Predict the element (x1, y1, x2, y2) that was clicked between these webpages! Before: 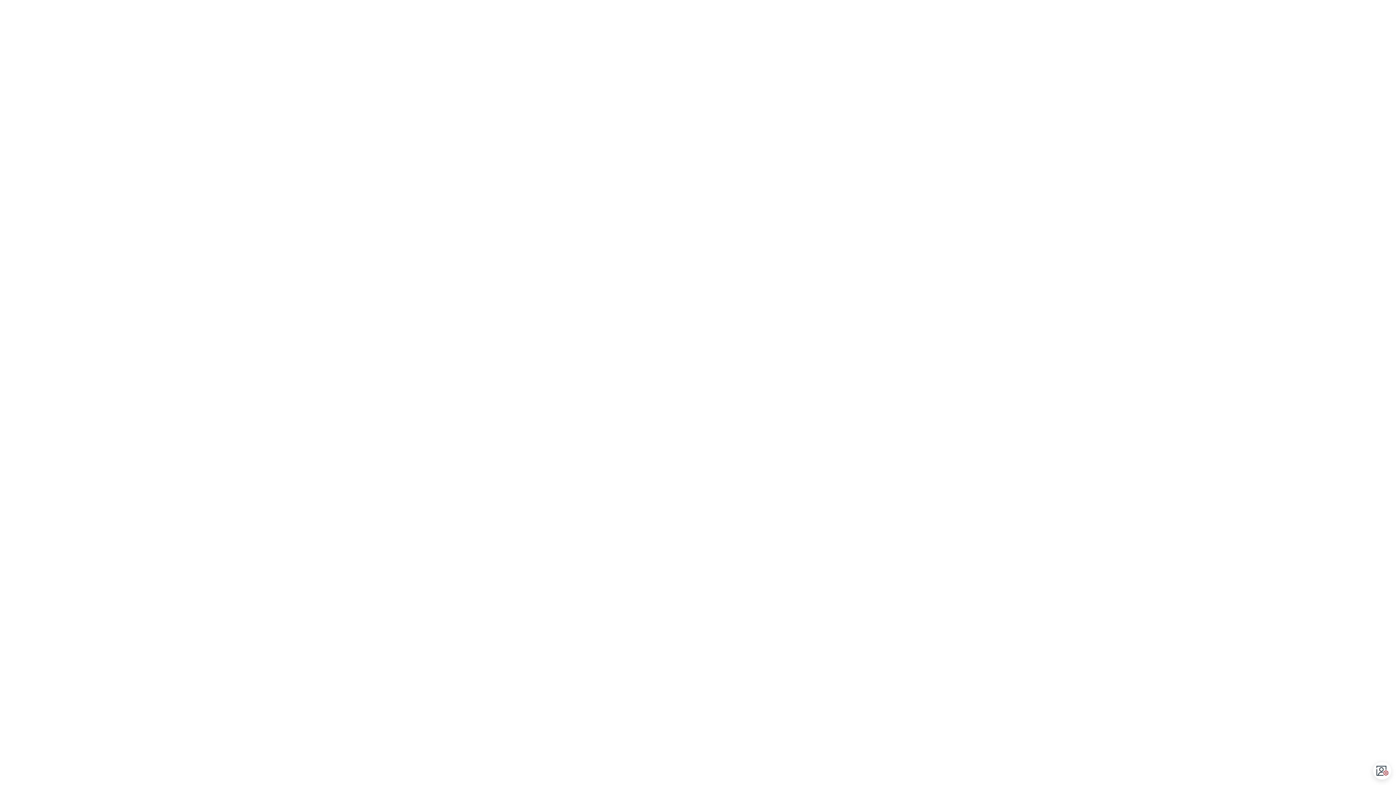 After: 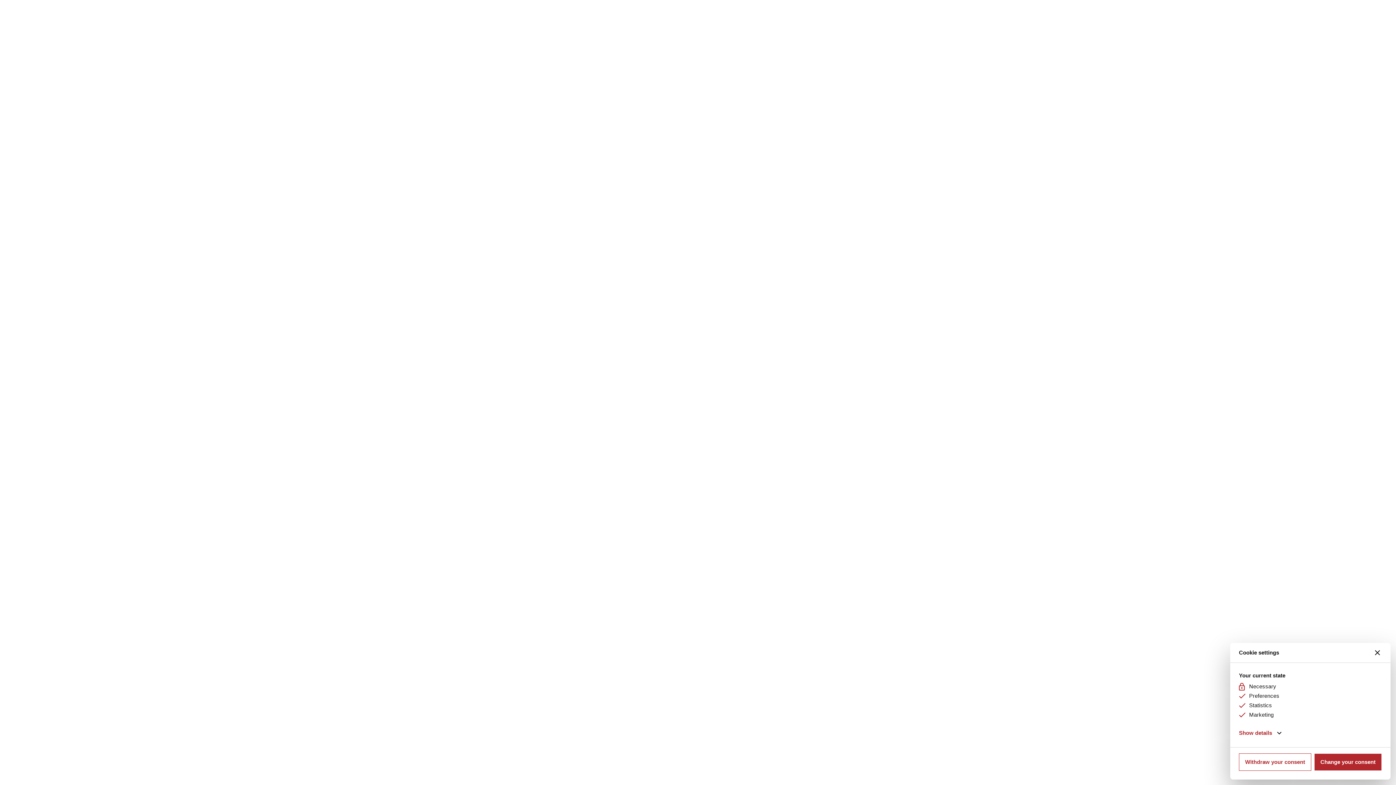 Action: bbox: (1374, 762, 1391, 780) label: Open CMP widget